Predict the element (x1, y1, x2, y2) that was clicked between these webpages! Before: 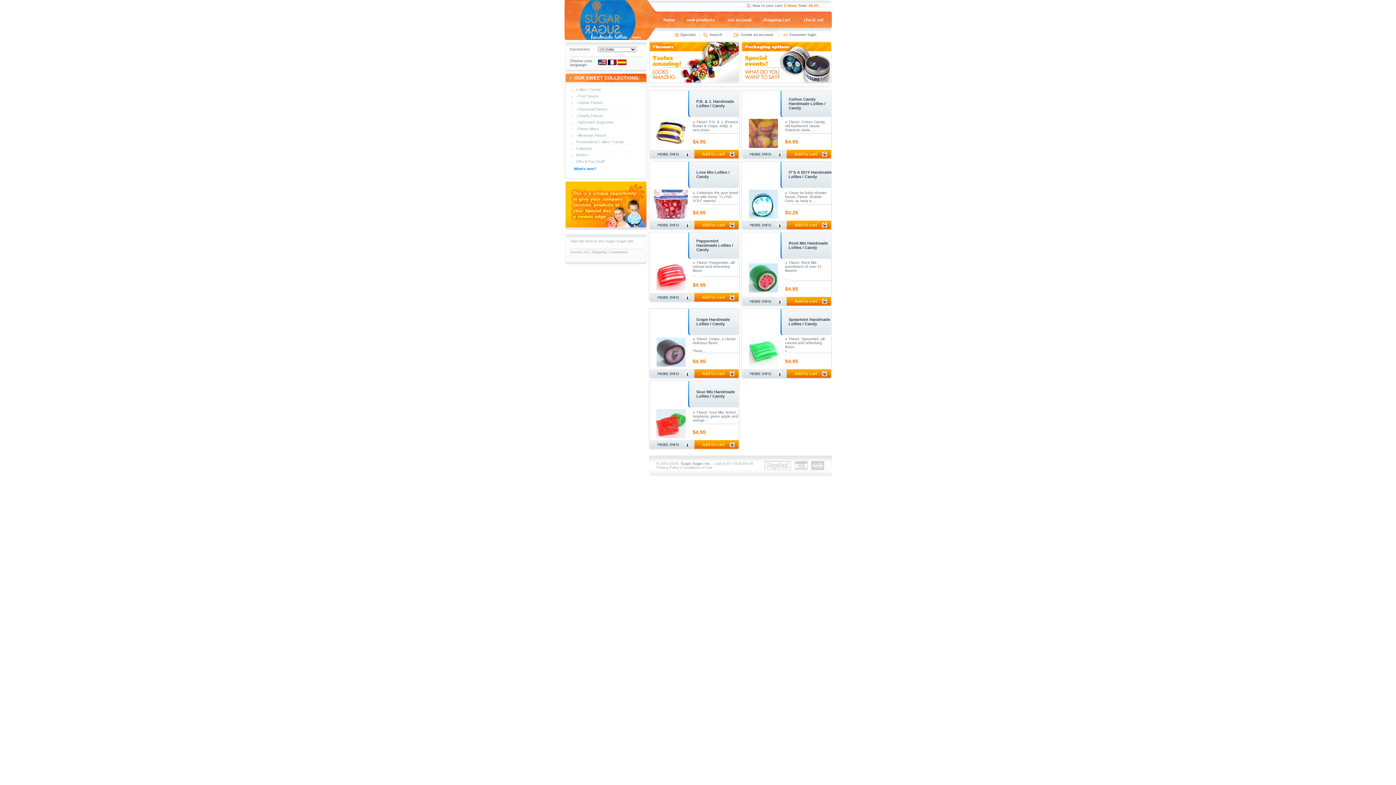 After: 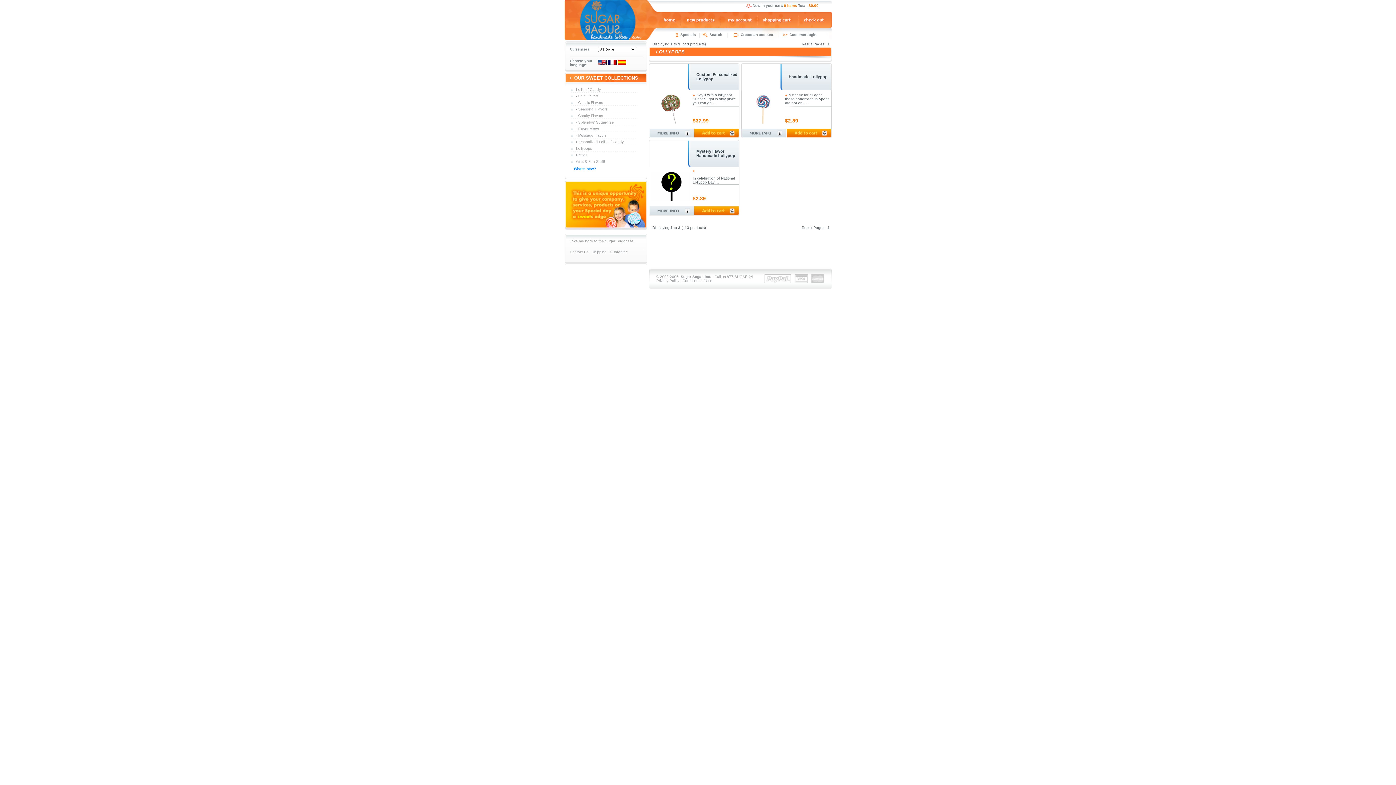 Action: bbox: (576, 146, 592, 150) label: Lollypops